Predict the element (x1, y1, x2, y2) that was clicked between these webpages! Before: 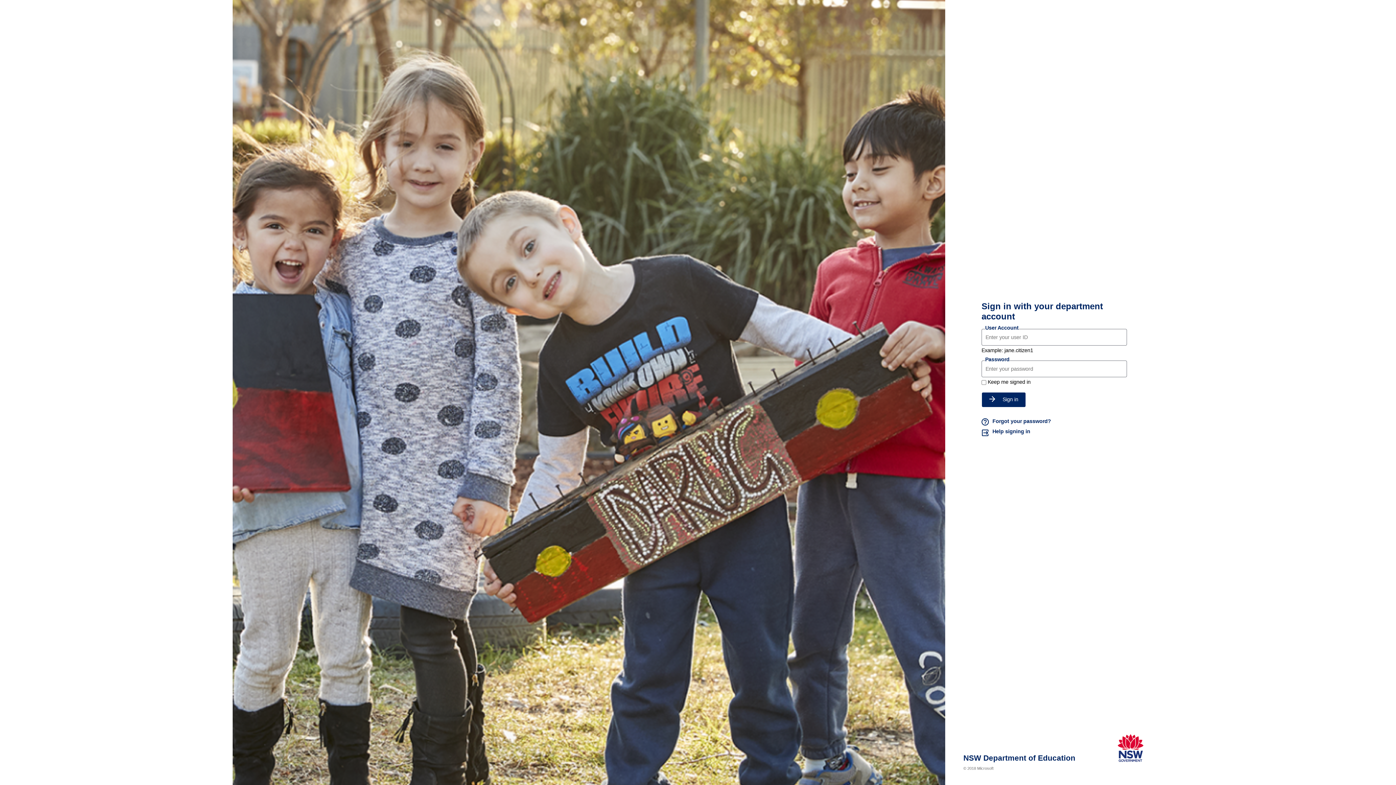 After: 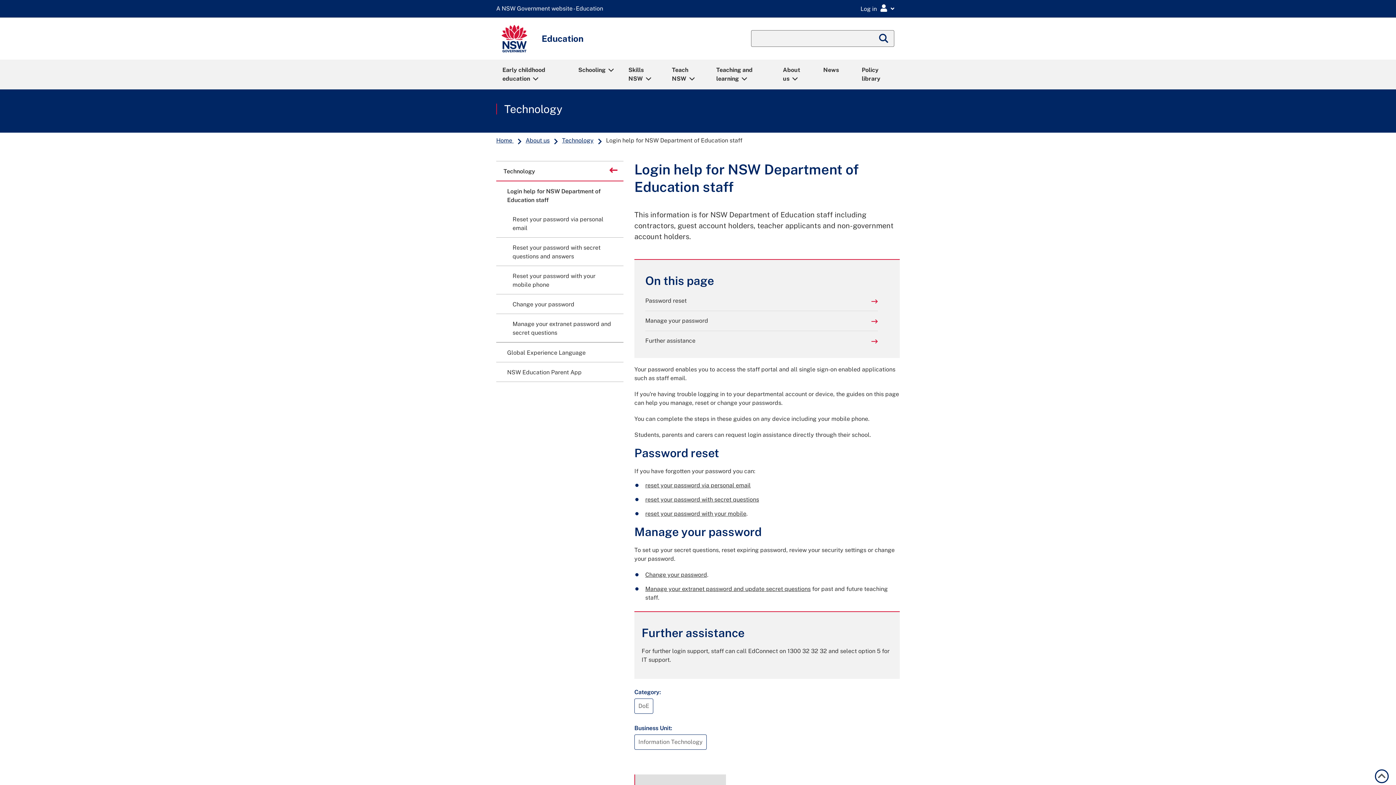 Action: bbox: (981, 428, 1127, 438) label: Help signing in